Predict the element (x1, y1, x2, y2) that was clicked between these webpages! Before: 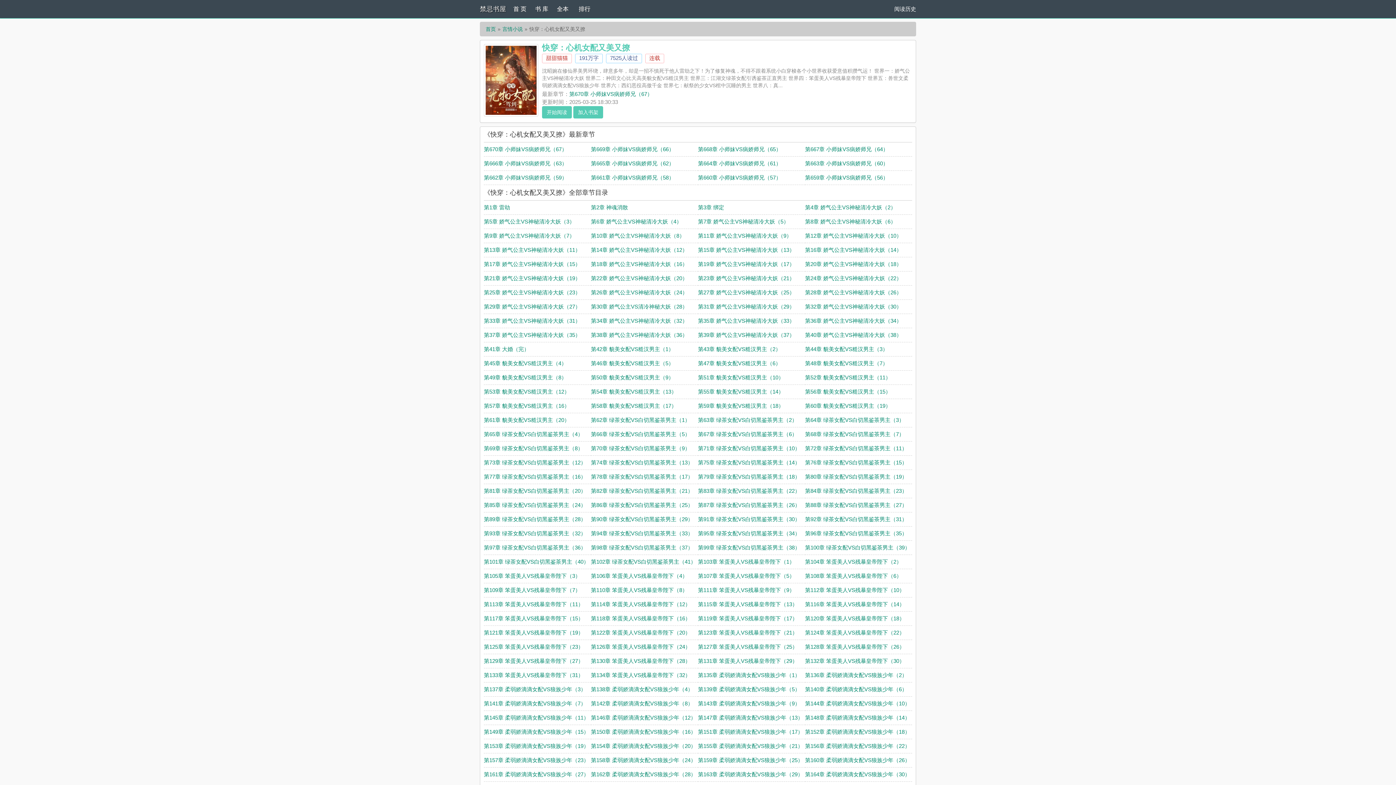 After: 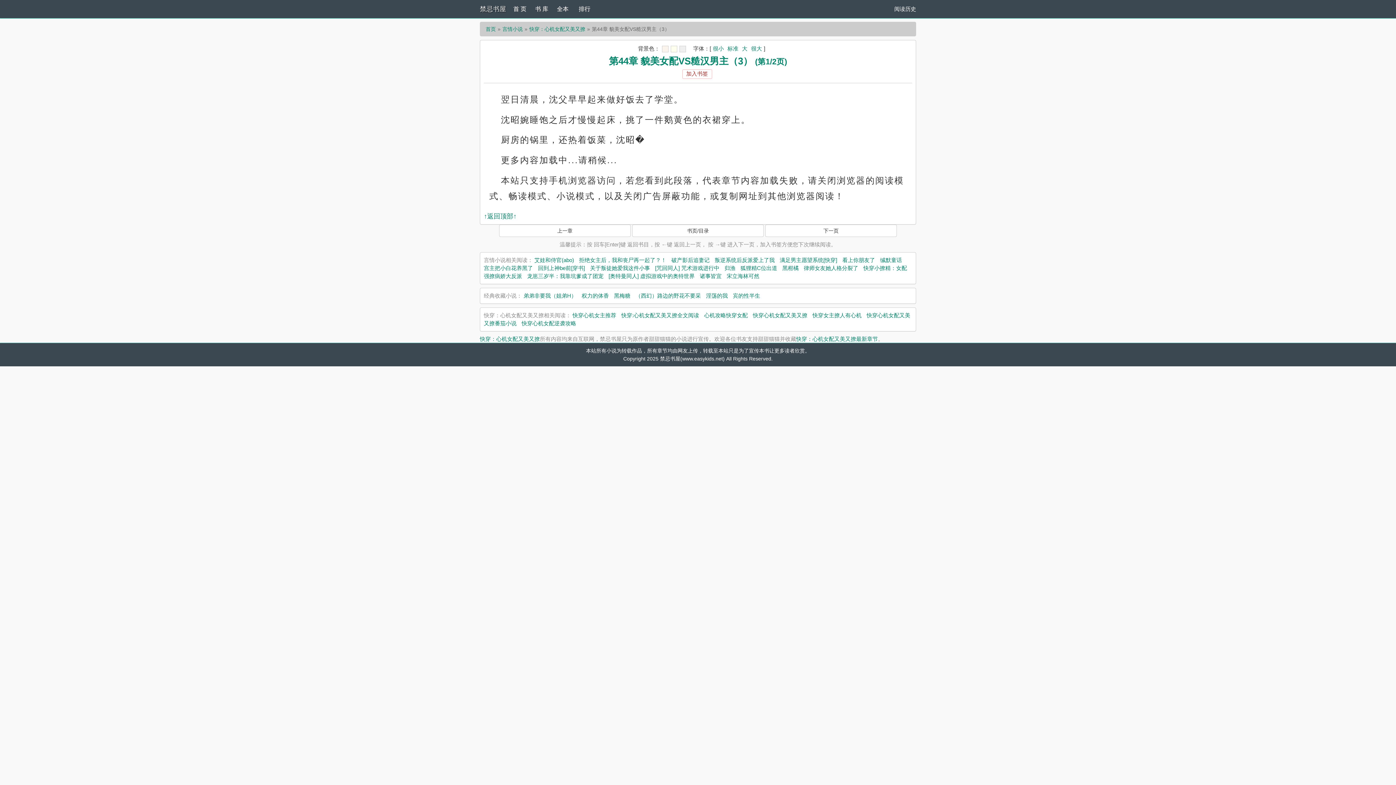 Action: label: 第44章 貌美女配VS糙汉男主（3） bbox: (805, 346, 888, 352)